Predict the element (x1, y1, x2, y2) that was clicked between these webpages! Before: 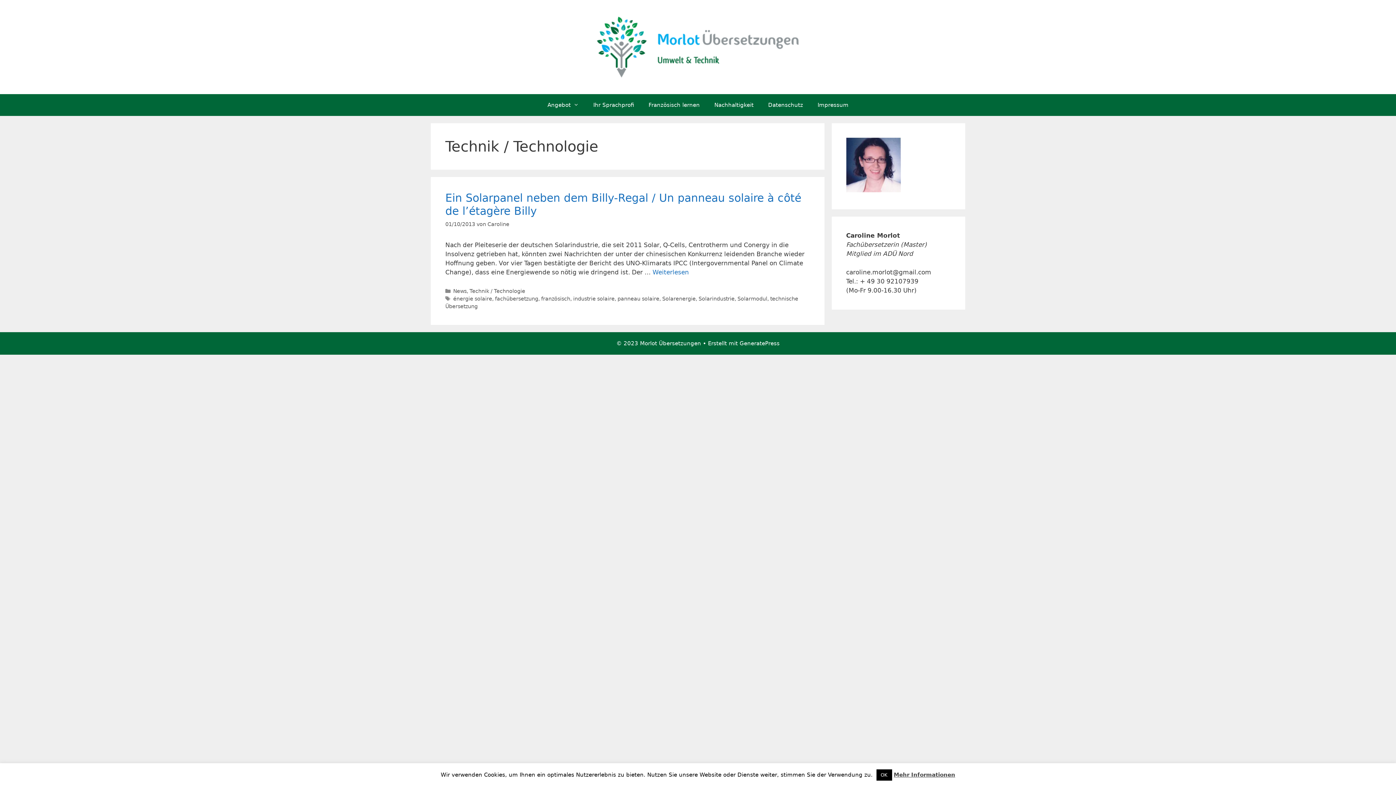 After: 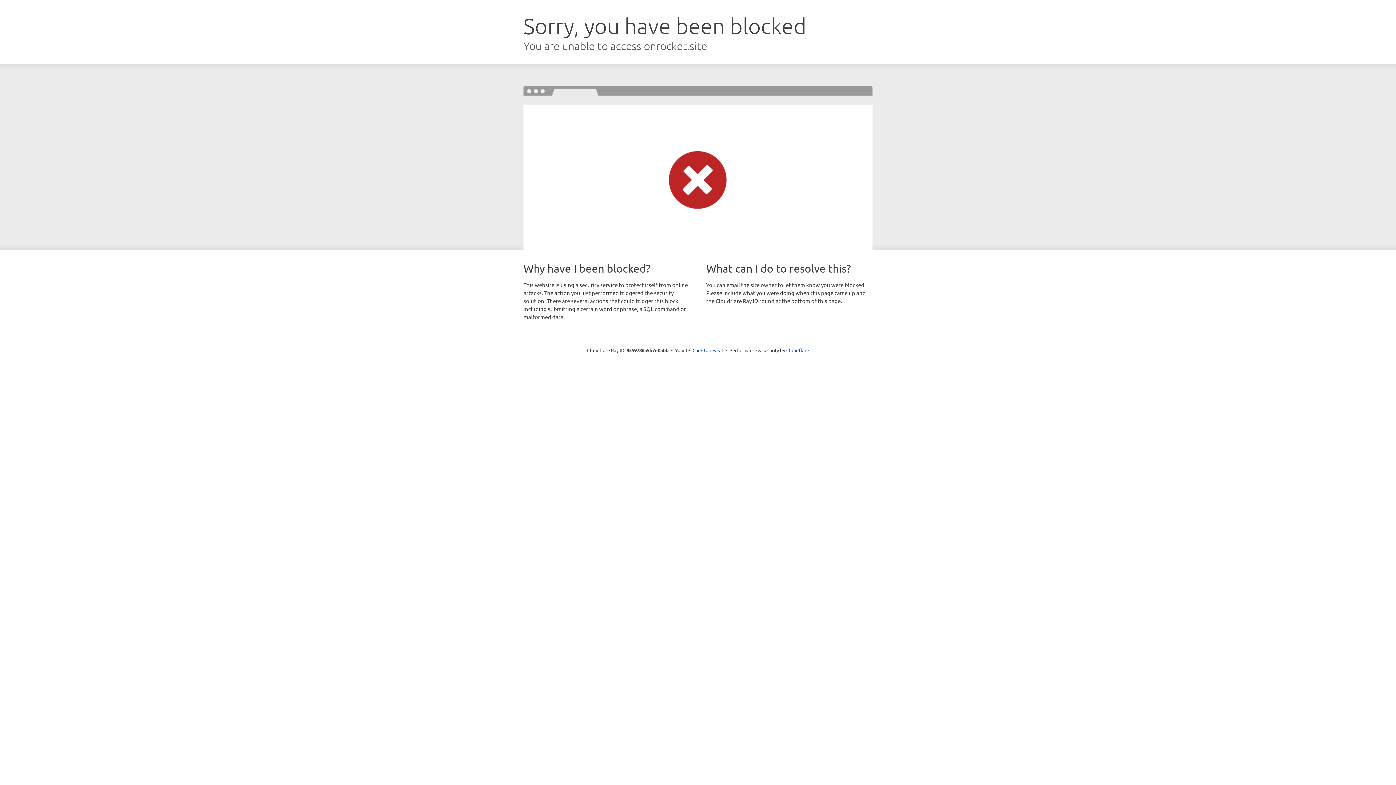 Action: label: GeneratePress bbox: (739, 340, 779, 346)